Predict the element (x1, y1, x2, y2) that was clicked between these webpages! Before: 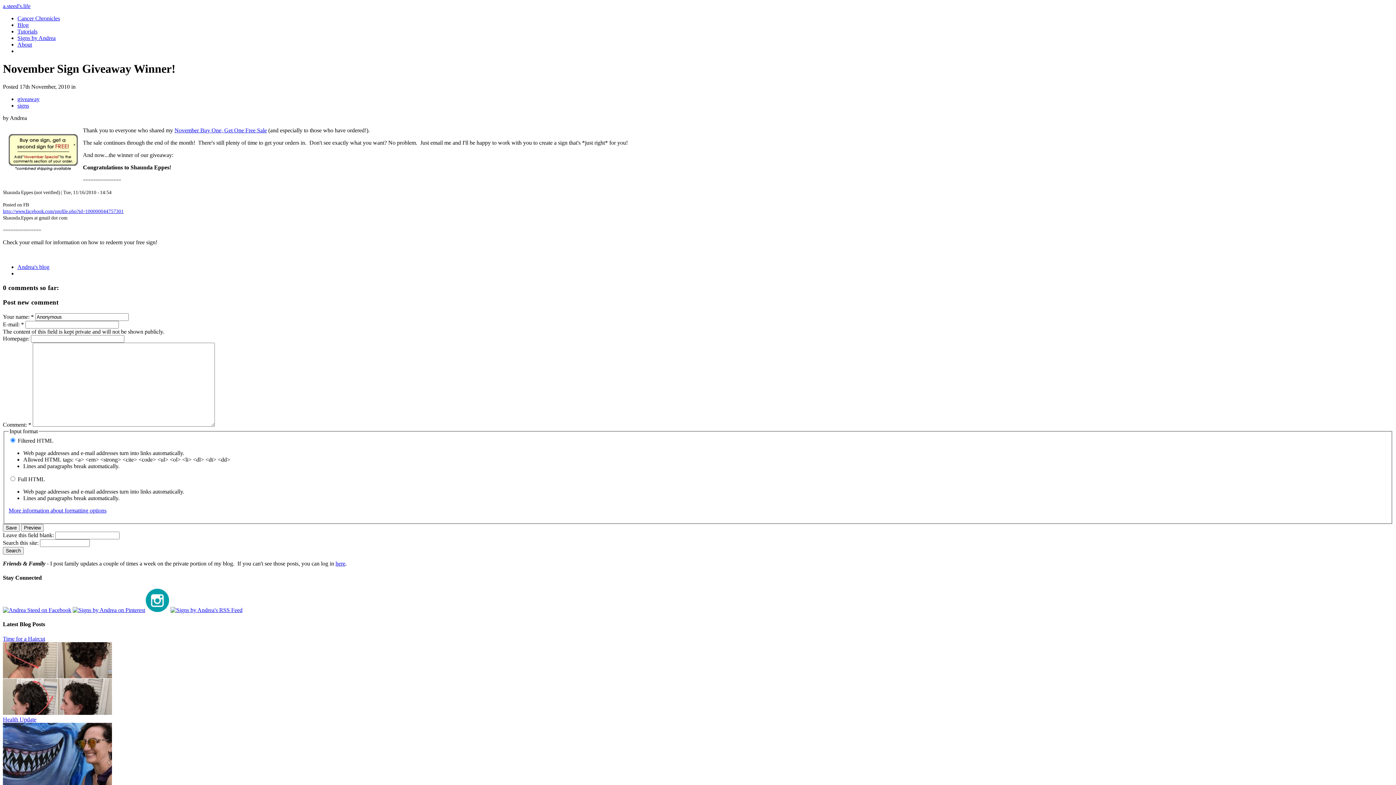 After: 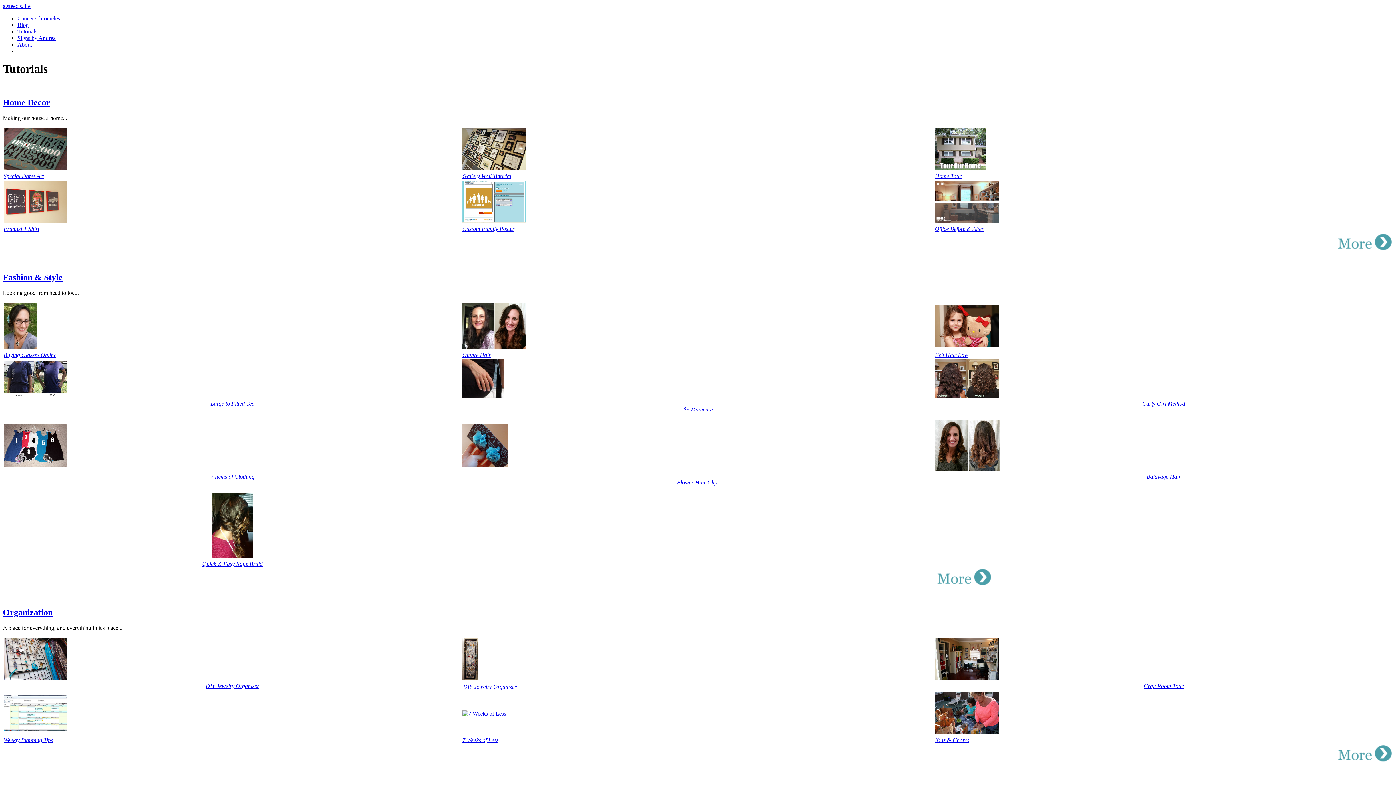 Action: label: Tutorials bbox: (17, 28, 37, 34)